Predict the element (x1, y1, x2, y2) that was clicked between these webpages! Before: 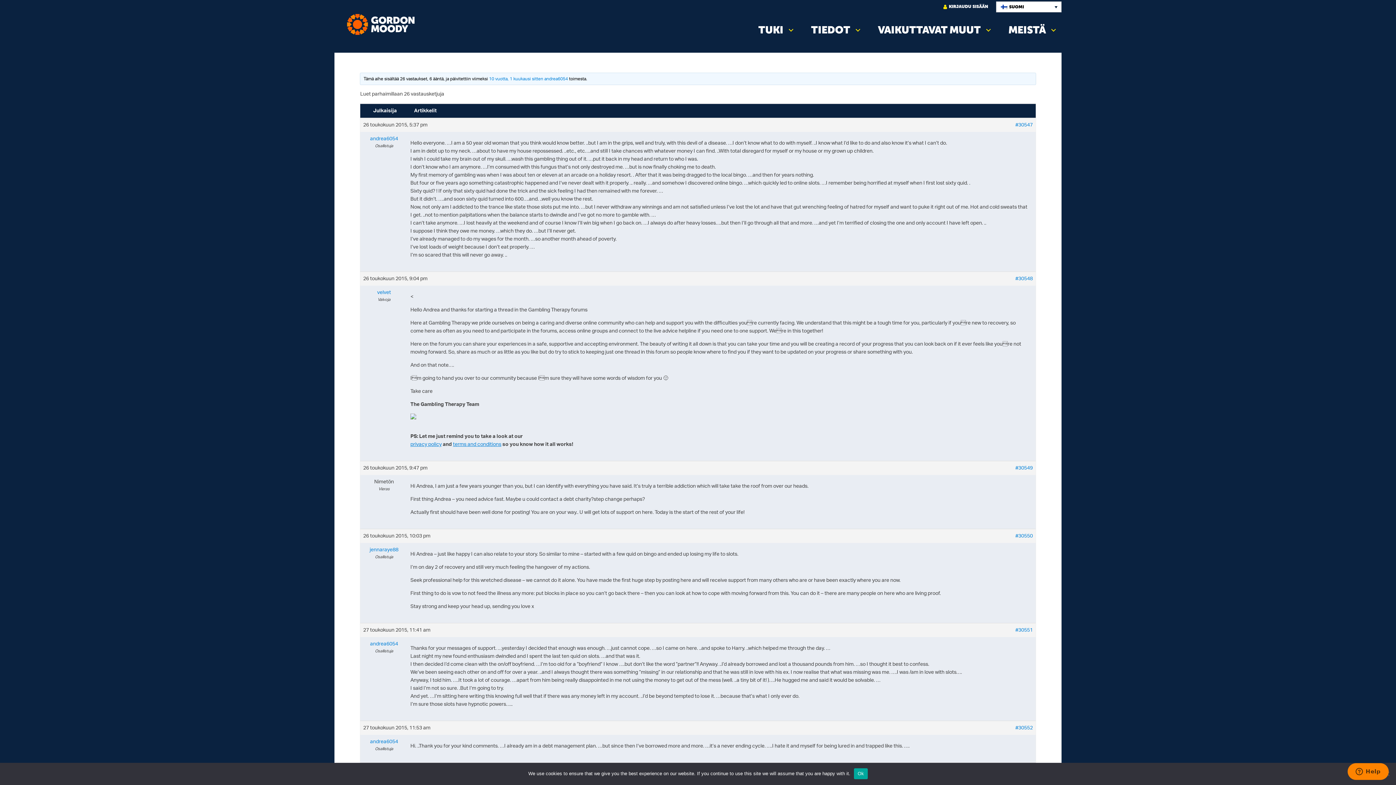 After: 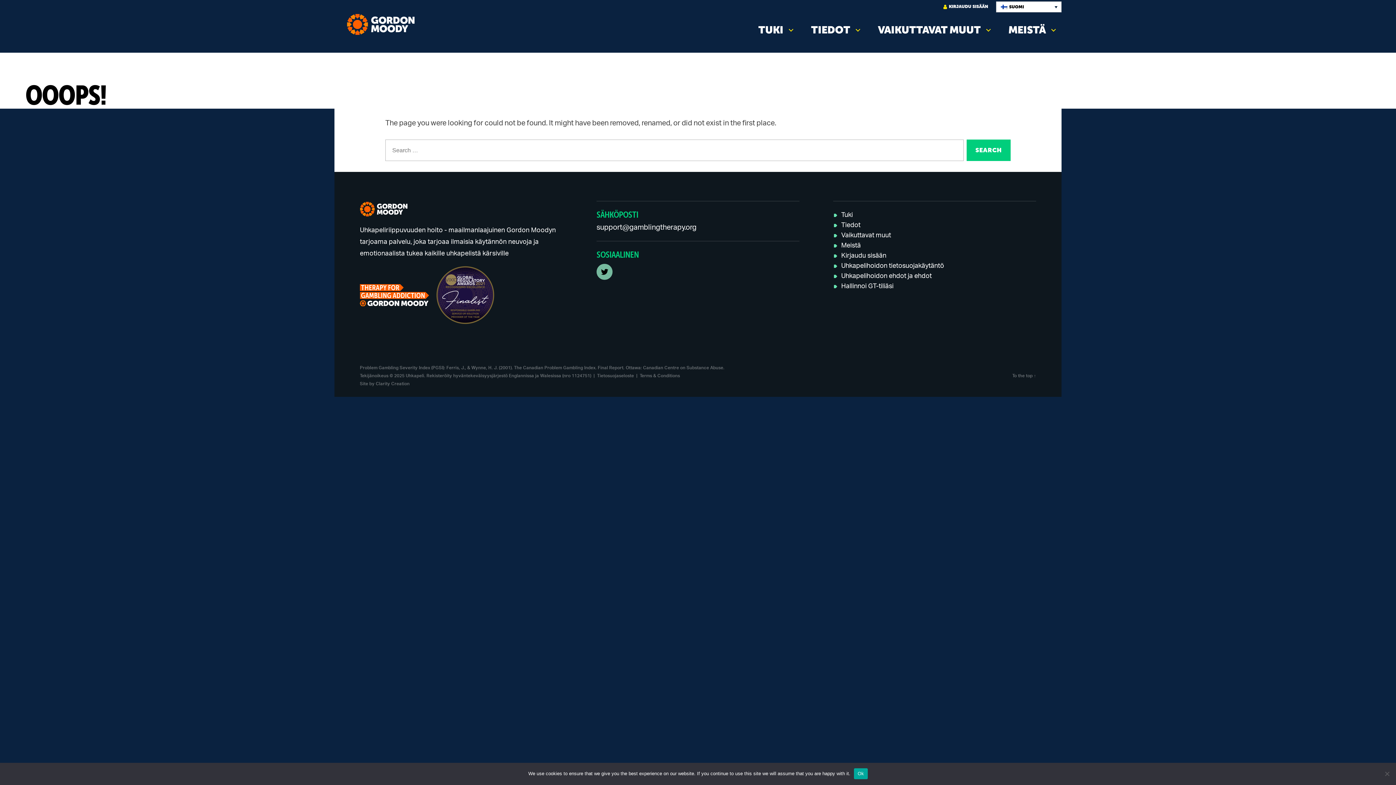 Action: bbox: (996, 12, 1061, 47) label: MEISTÄ